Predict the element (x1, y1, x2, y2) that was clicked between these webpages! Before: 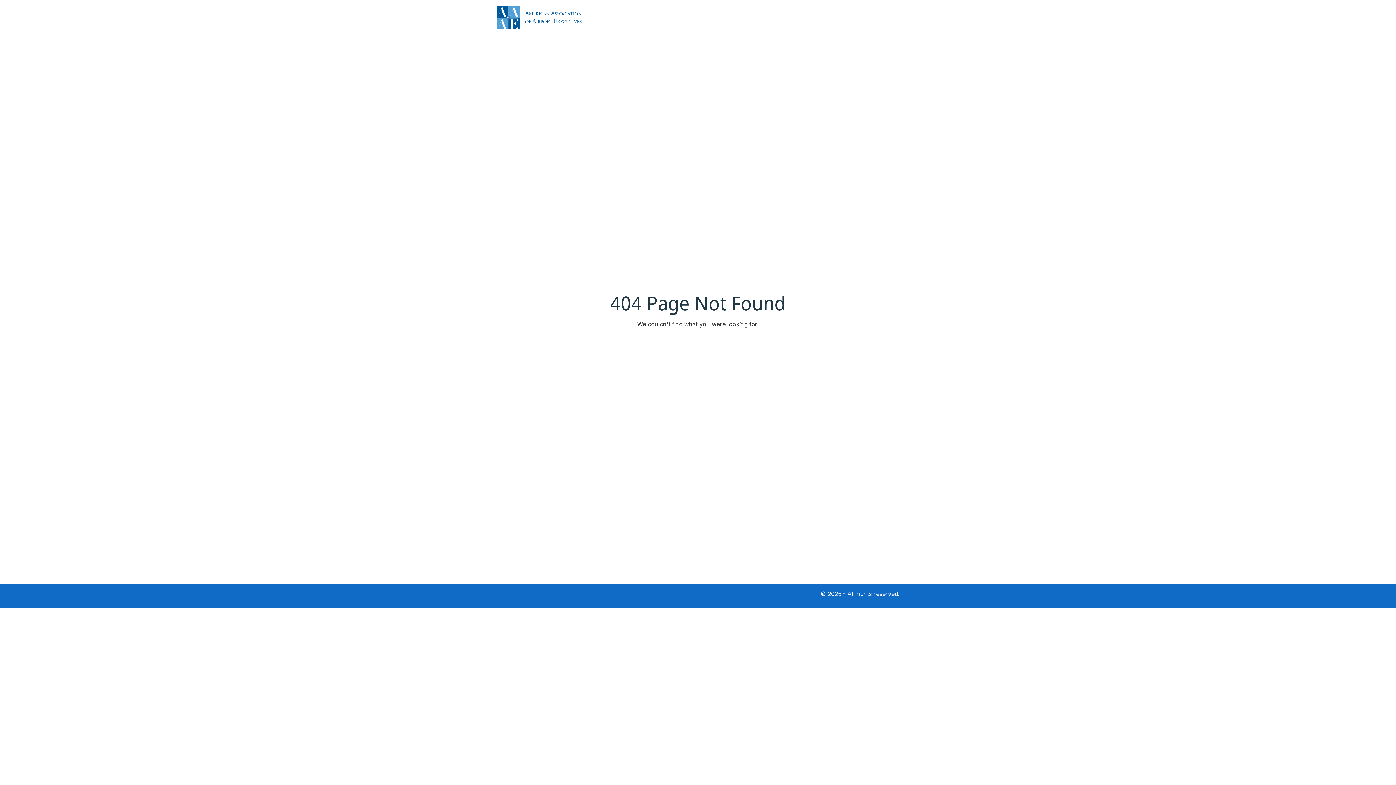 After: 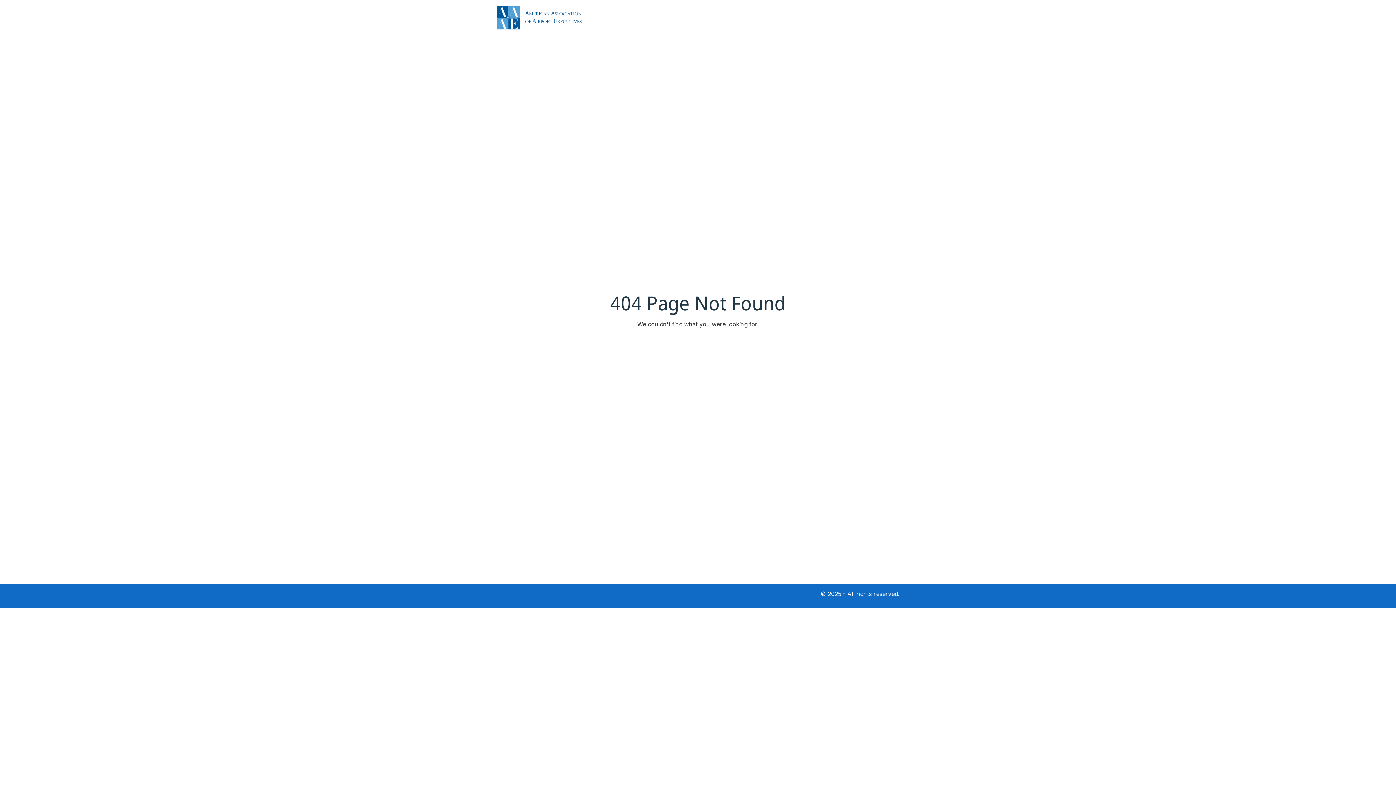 Action: bbox: (496, 6, 586, 14)